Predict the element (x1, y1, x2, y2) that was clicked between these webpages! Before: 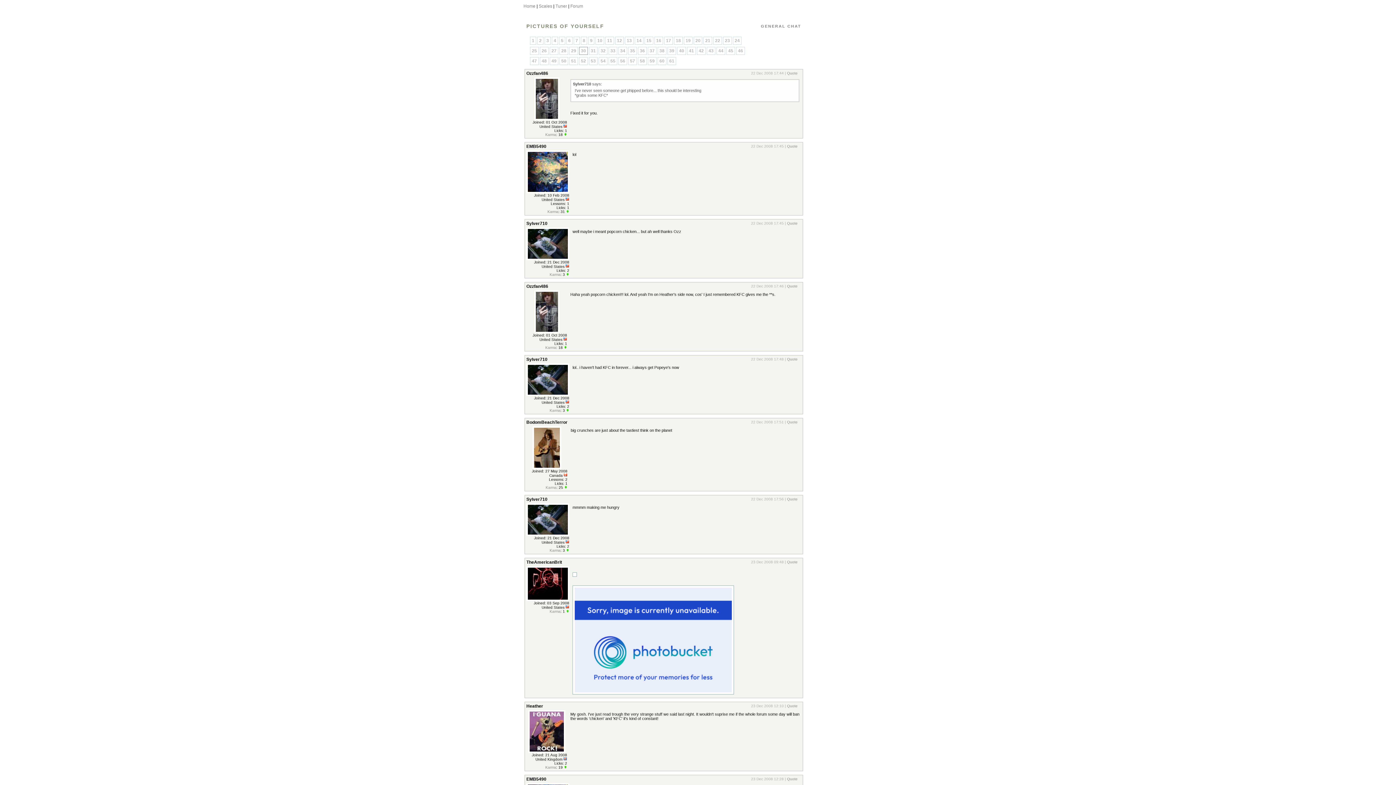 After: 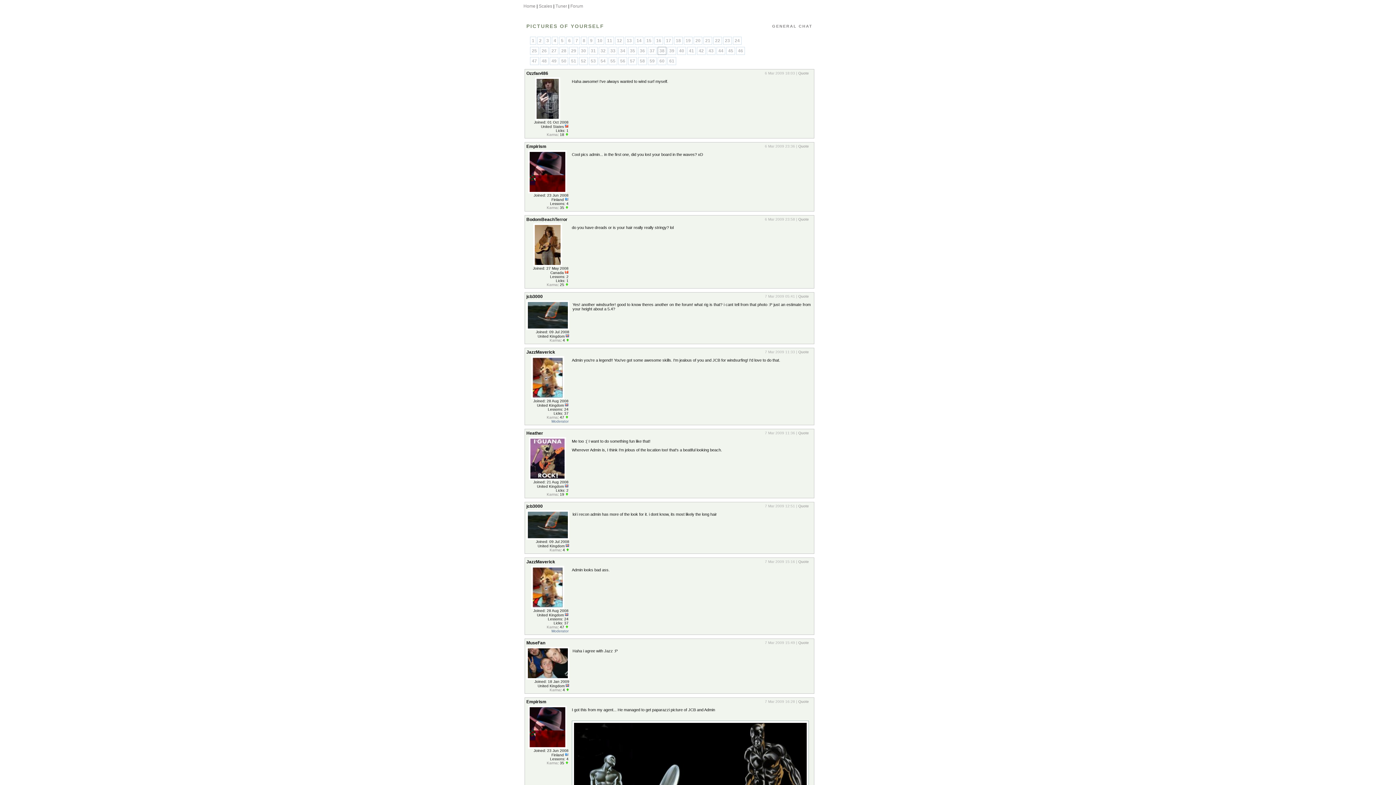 Action: label: 38 bbox: (659, 48, 664, 53)